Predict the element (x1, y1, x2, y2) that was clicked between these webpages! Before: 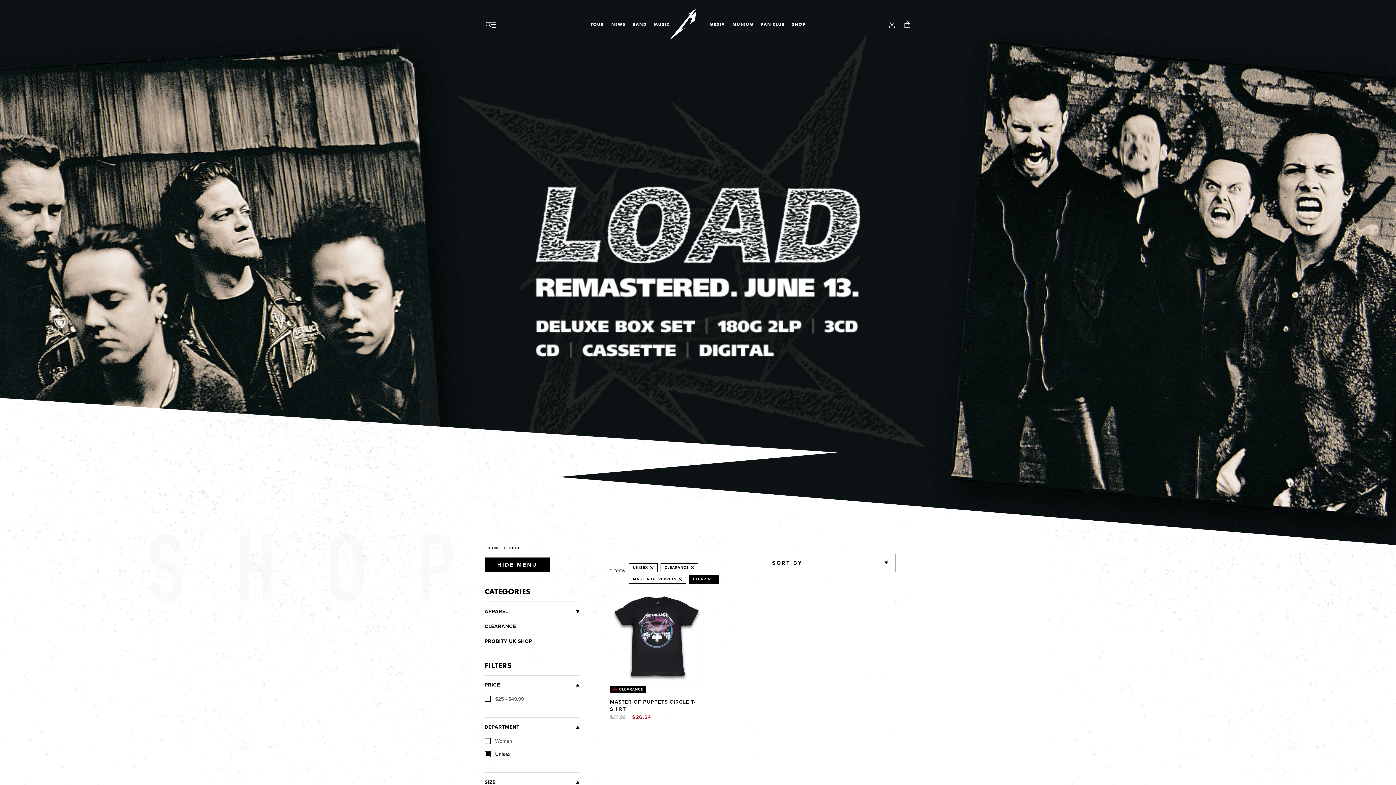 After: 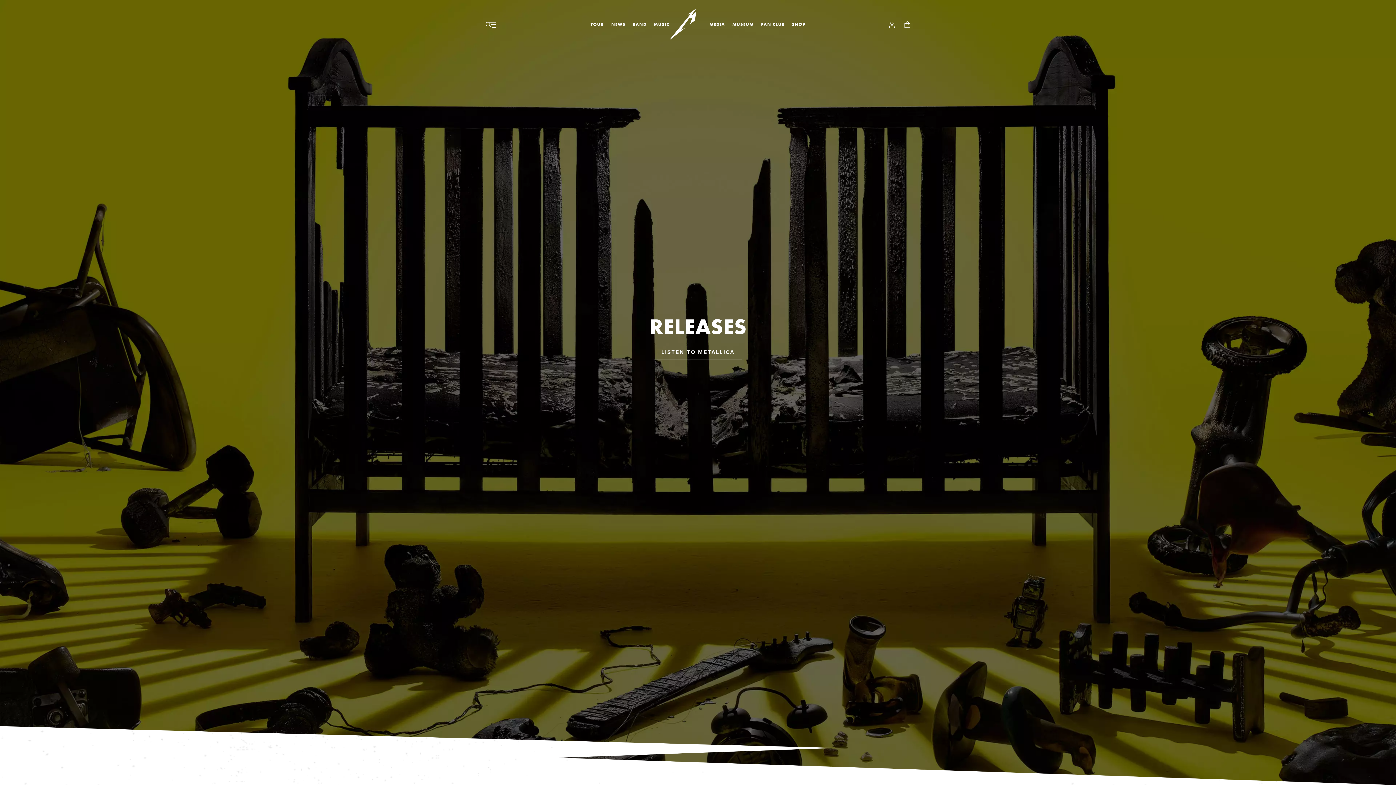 Action: label: MUSIC bbox: (650, 18, 673, 30)